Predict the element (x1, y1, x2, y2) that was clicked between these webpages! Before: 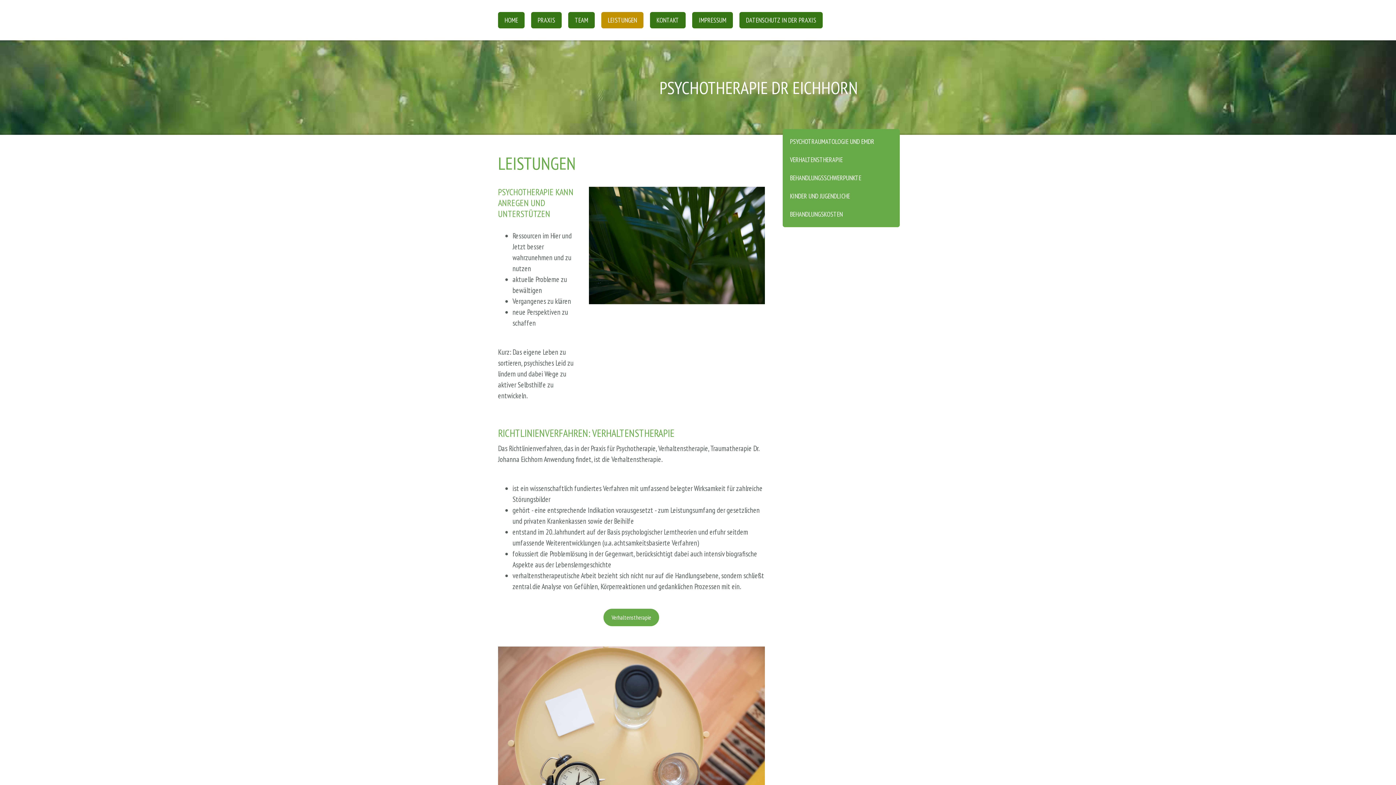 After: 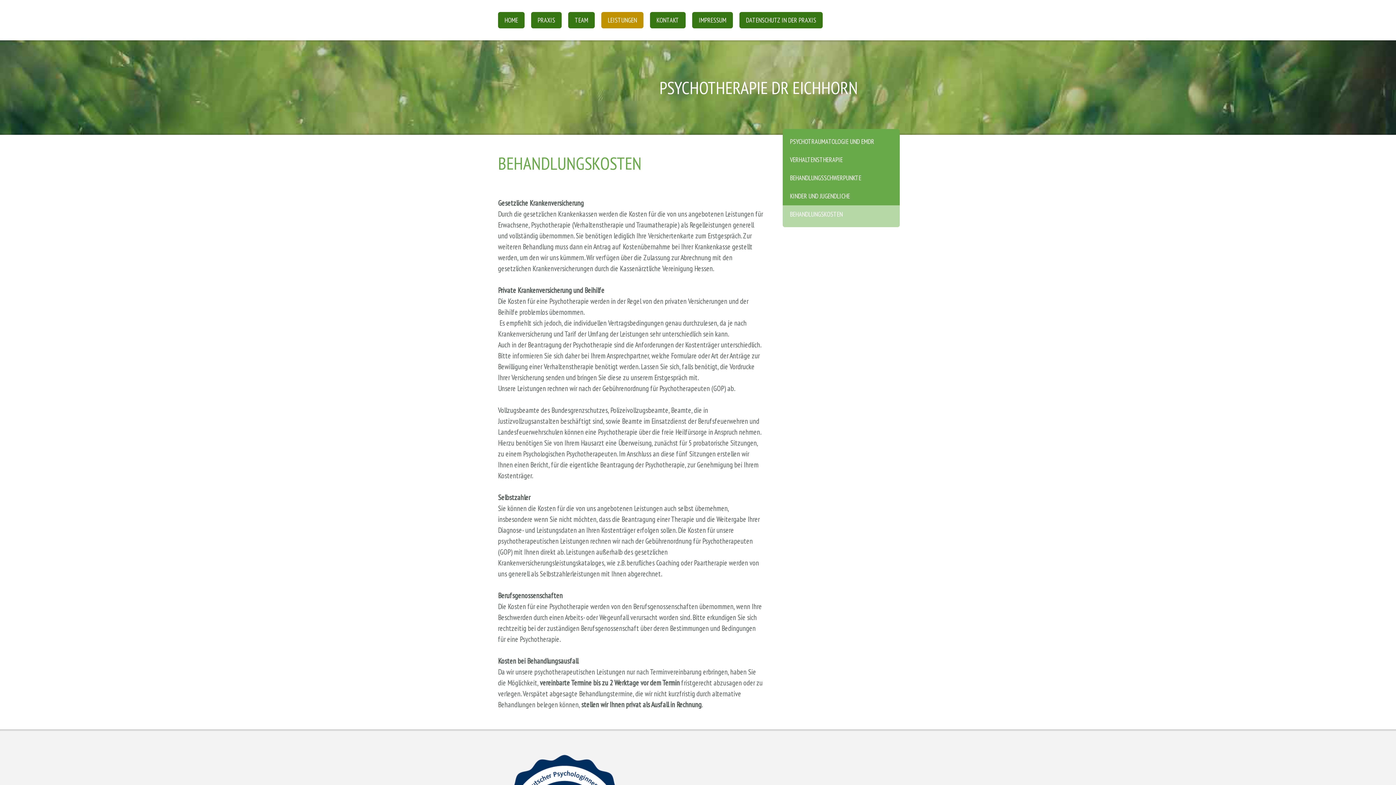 Action: label: BEHANDLUNGSKOSTEN bbox: (782, 205, 900, 227)